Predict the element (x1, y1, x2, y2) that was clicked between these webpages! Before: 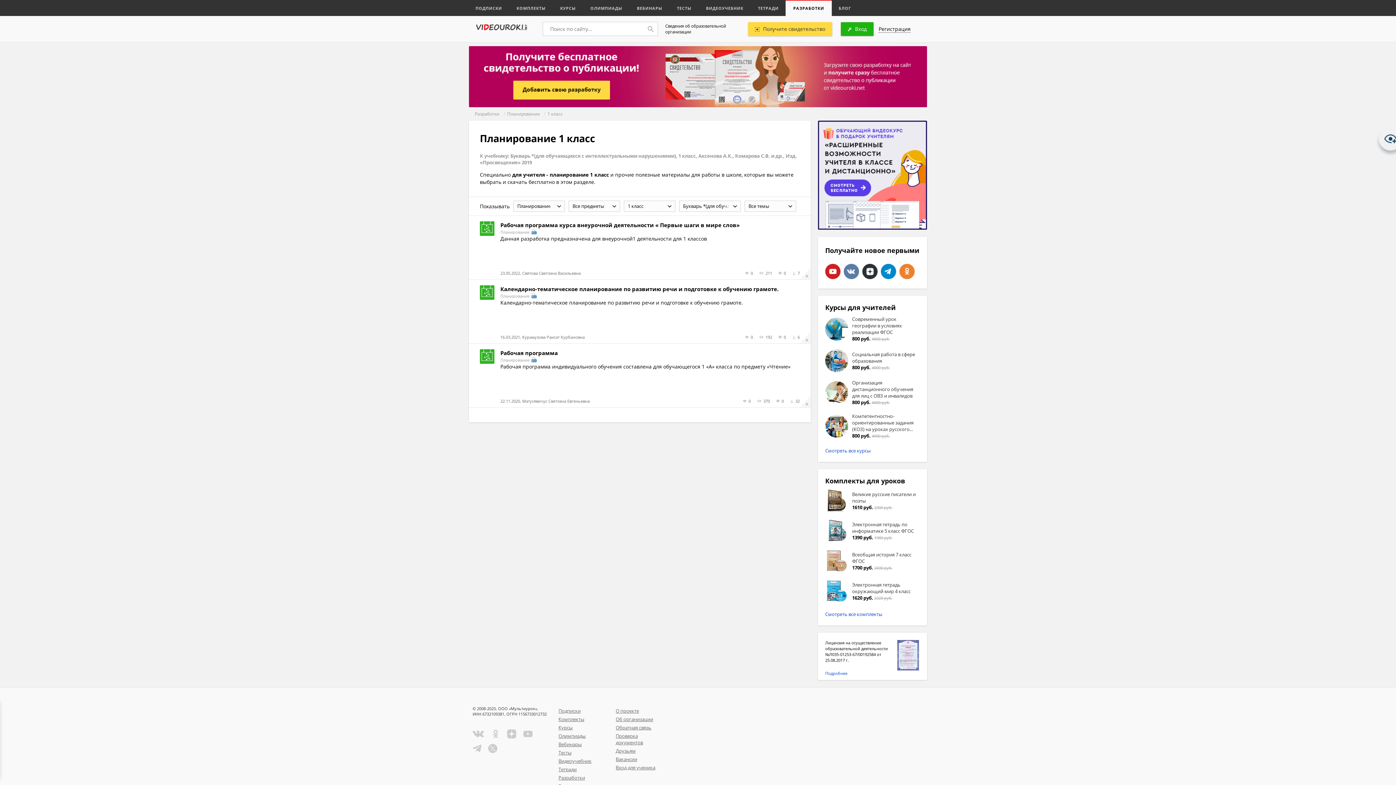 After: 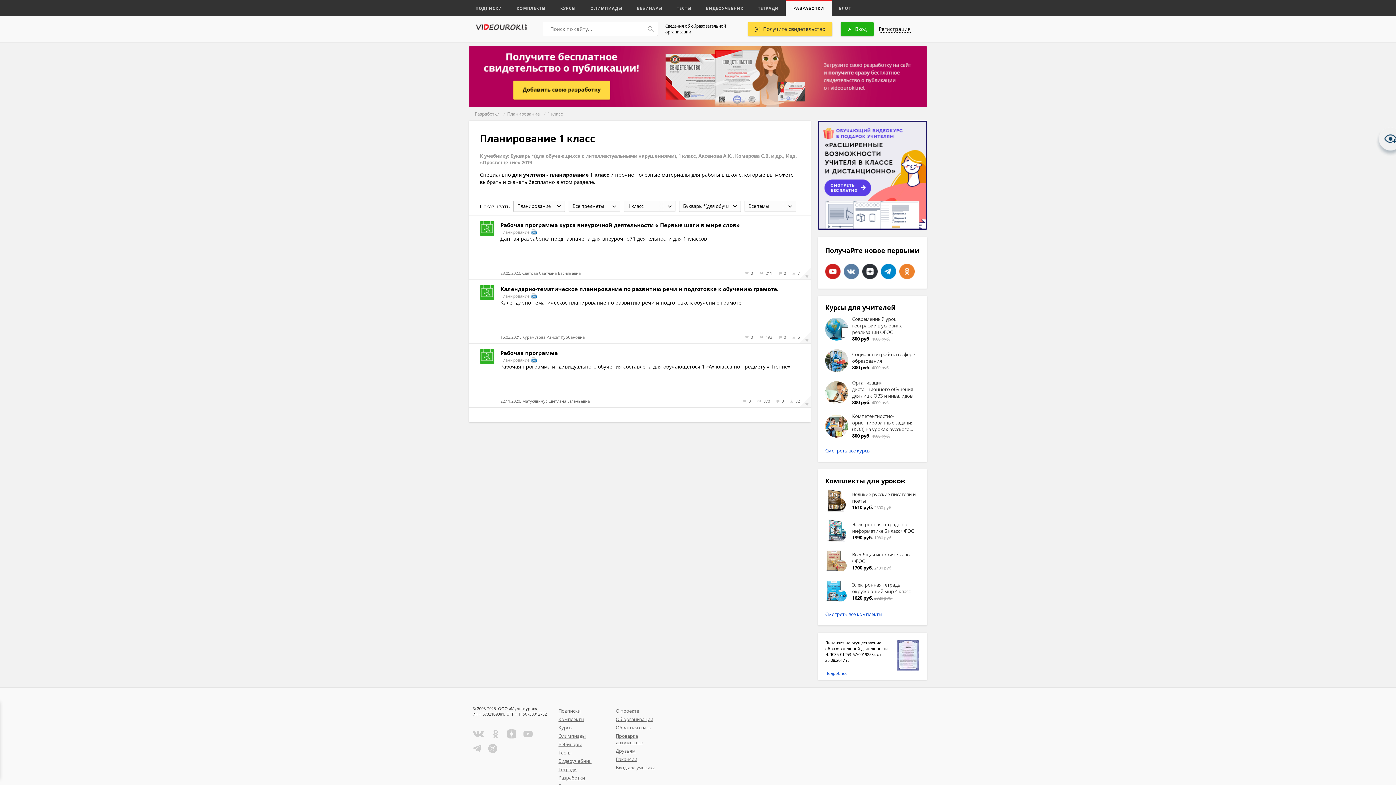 Action: bbox: (825, 414, 848, 437)